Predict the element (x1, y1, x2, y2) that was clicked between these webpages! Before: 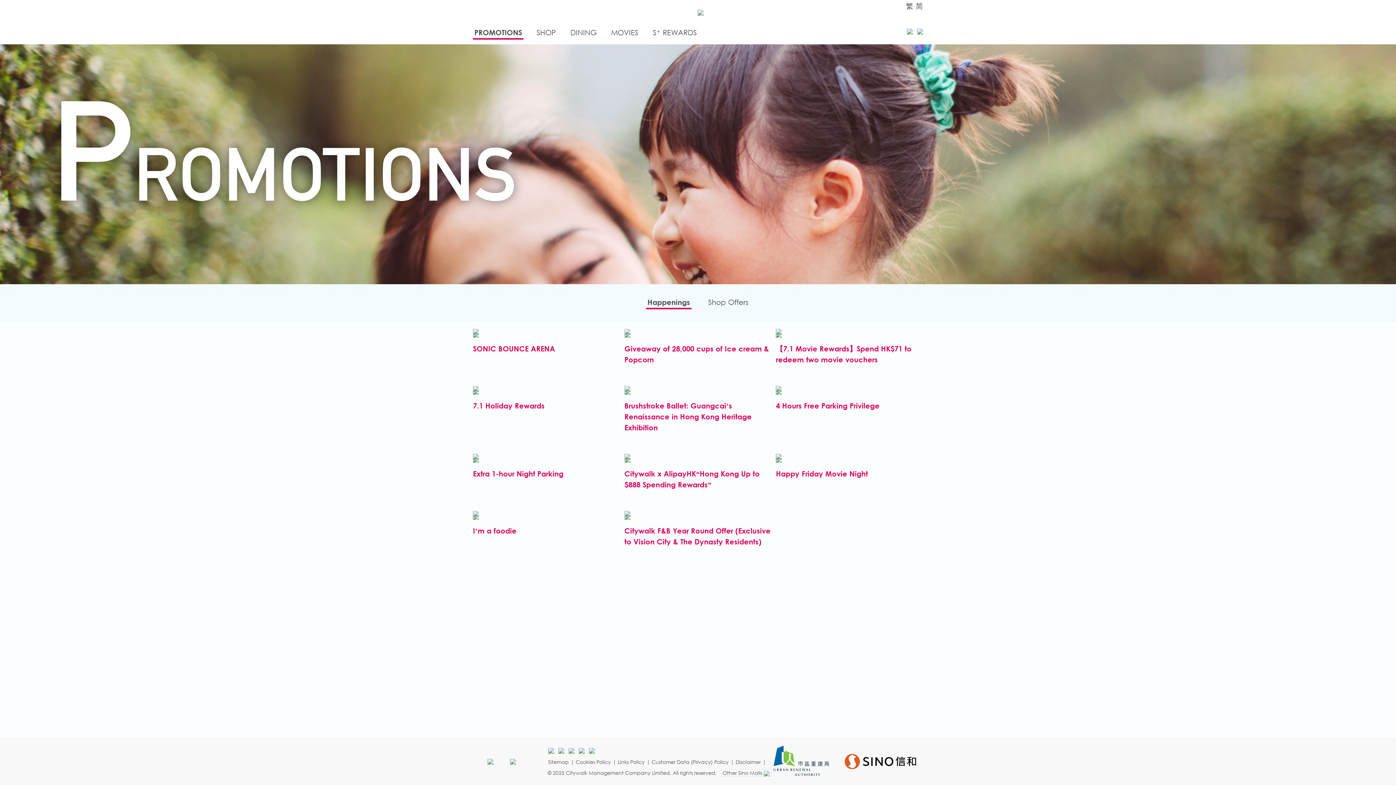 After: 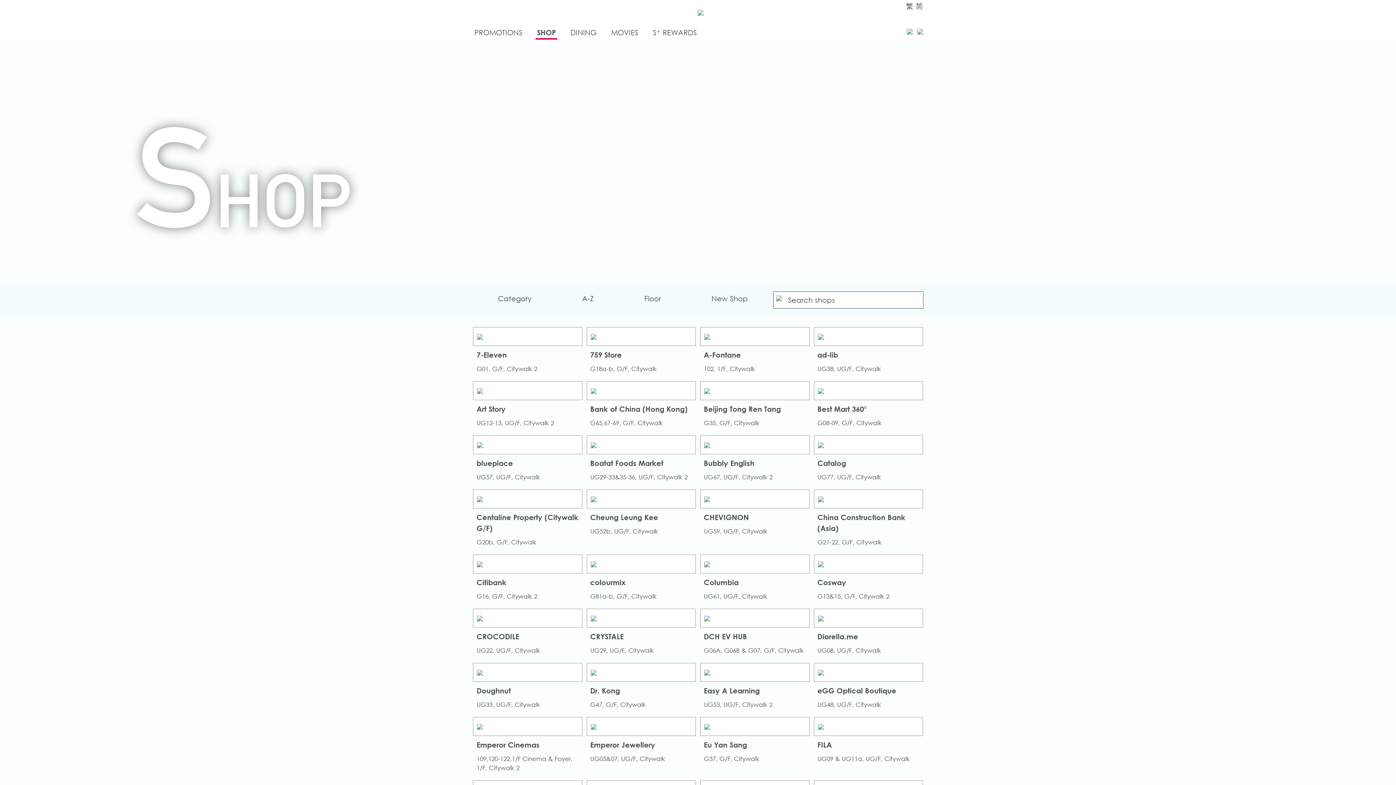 Action: bbox: (534, 25, 557, 40) label: SHOP